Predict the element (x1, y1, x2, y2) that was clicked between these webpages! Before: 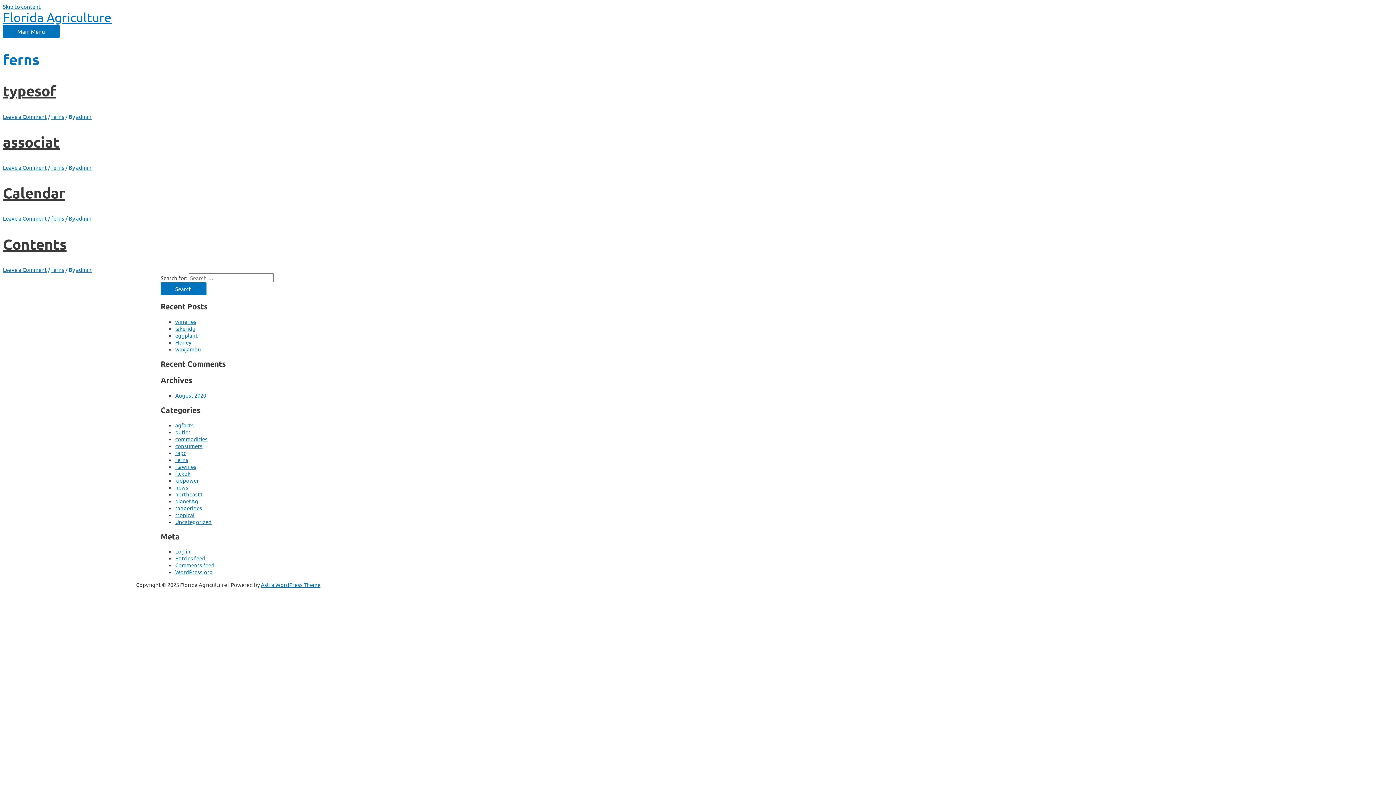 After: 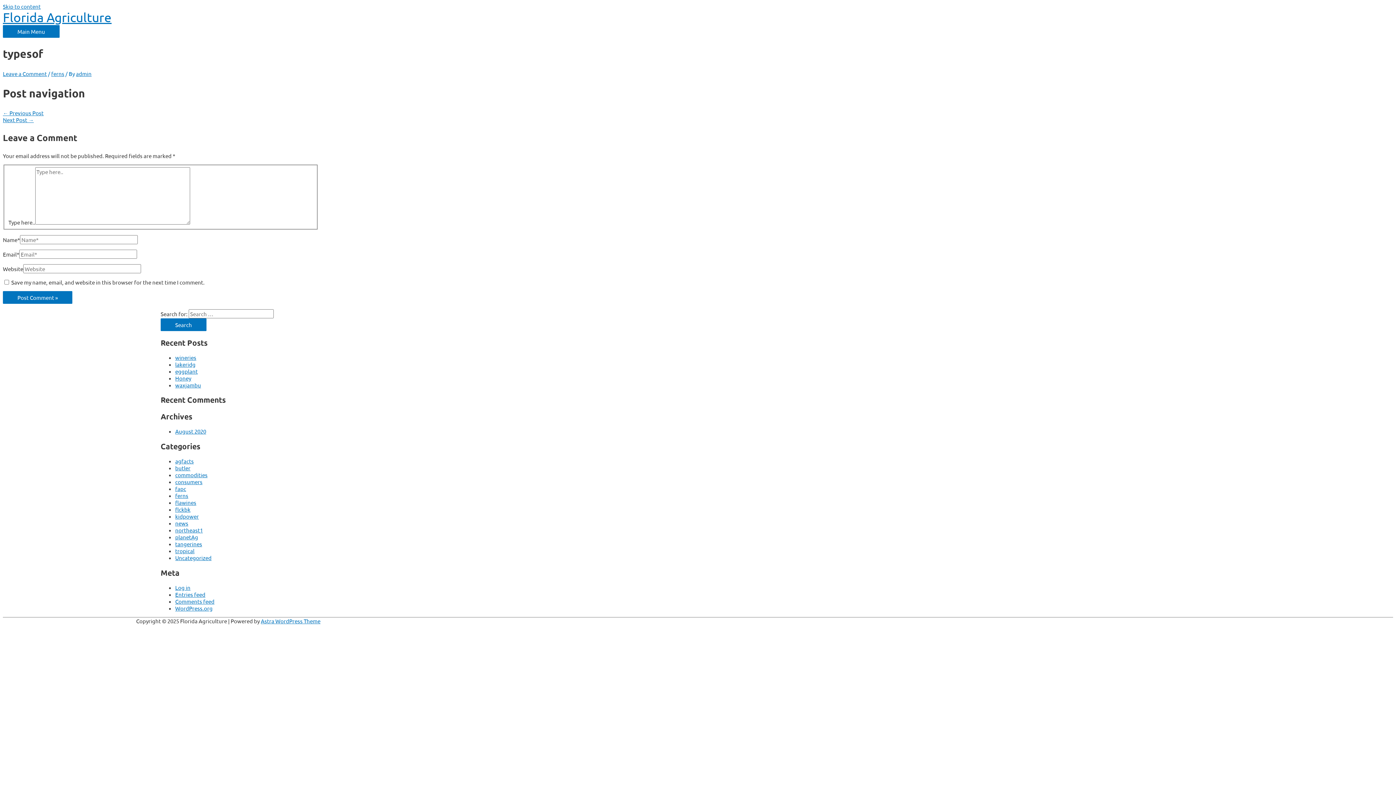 Action: label: typesof bbox: (2, 81, 56, 100)